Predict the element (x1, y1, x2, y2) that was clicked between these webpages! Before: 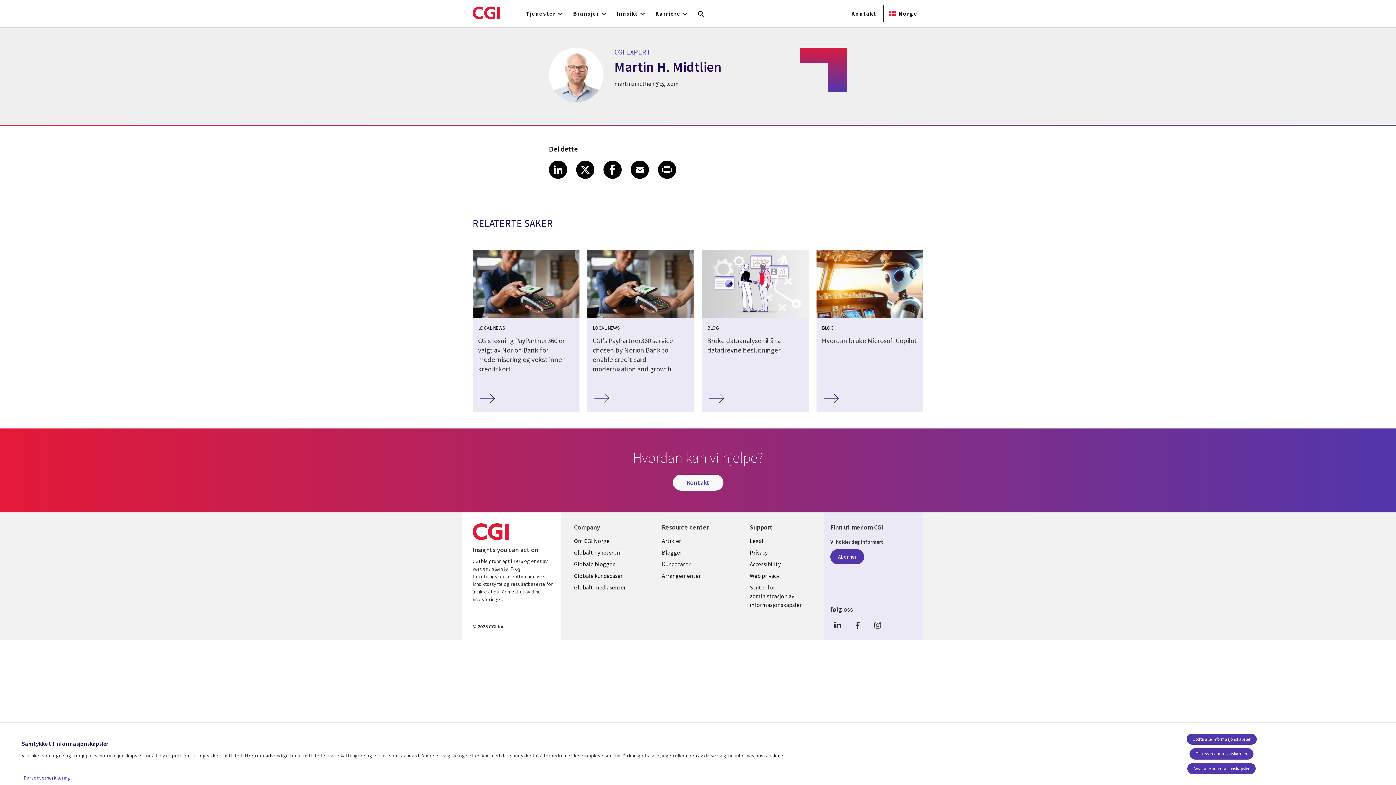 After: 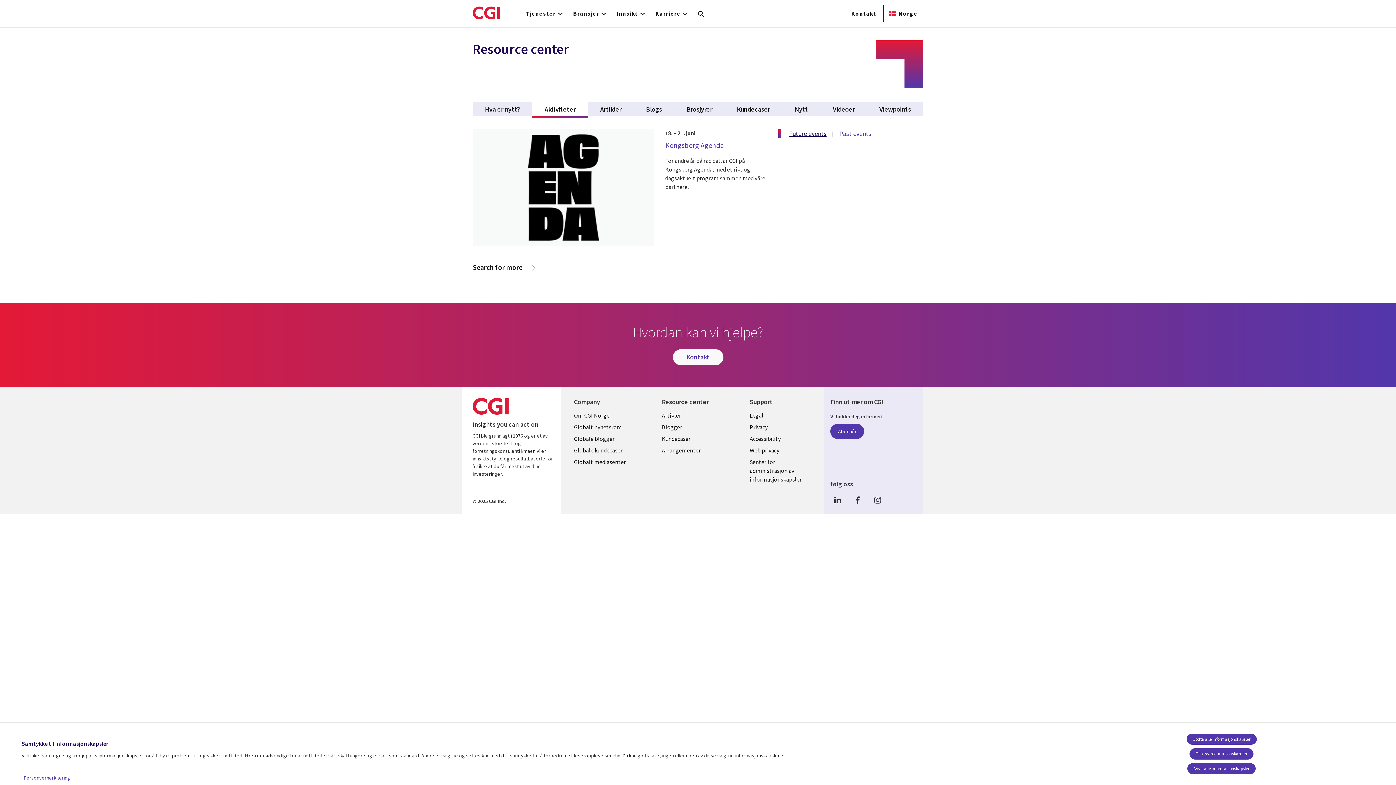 Action: label: Arrangementer bbox: (654, 570, 730, 581)